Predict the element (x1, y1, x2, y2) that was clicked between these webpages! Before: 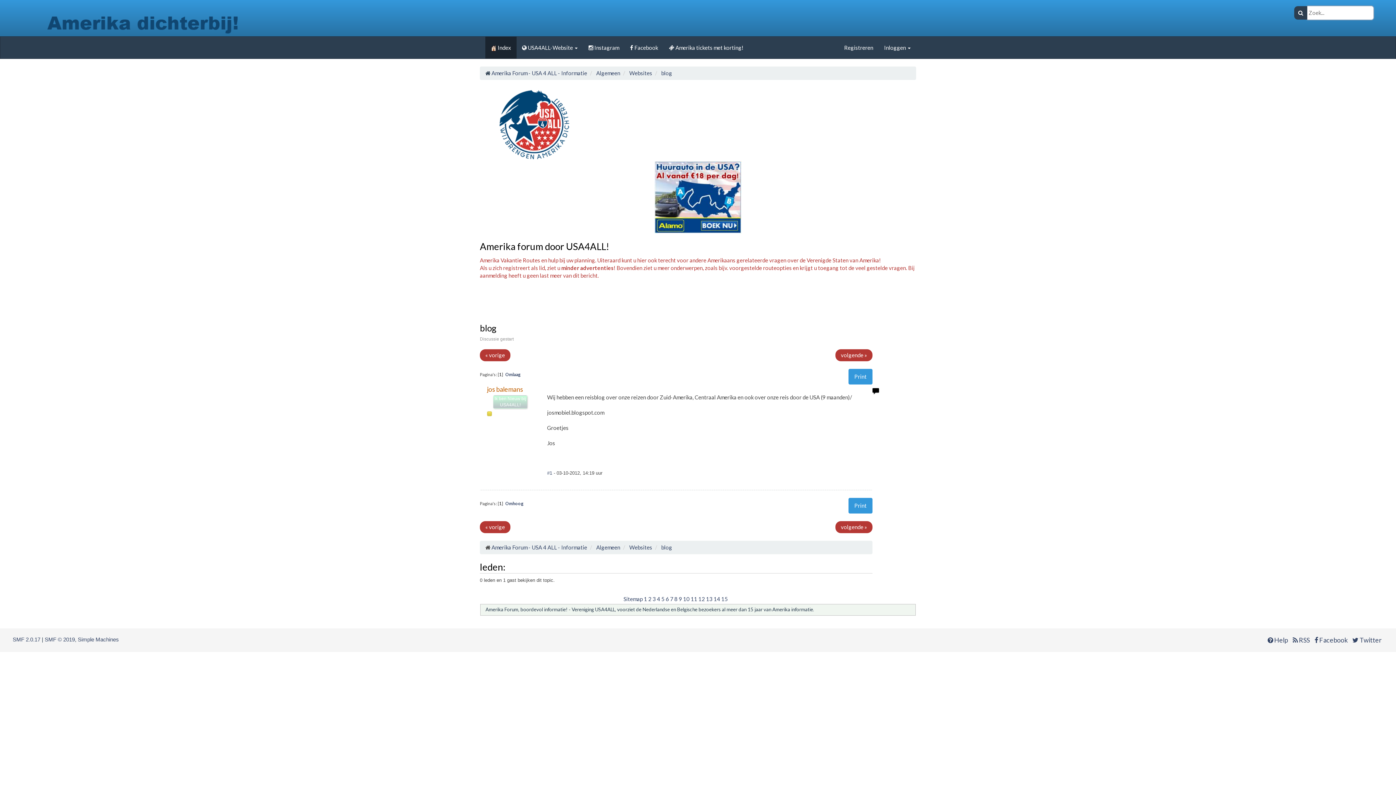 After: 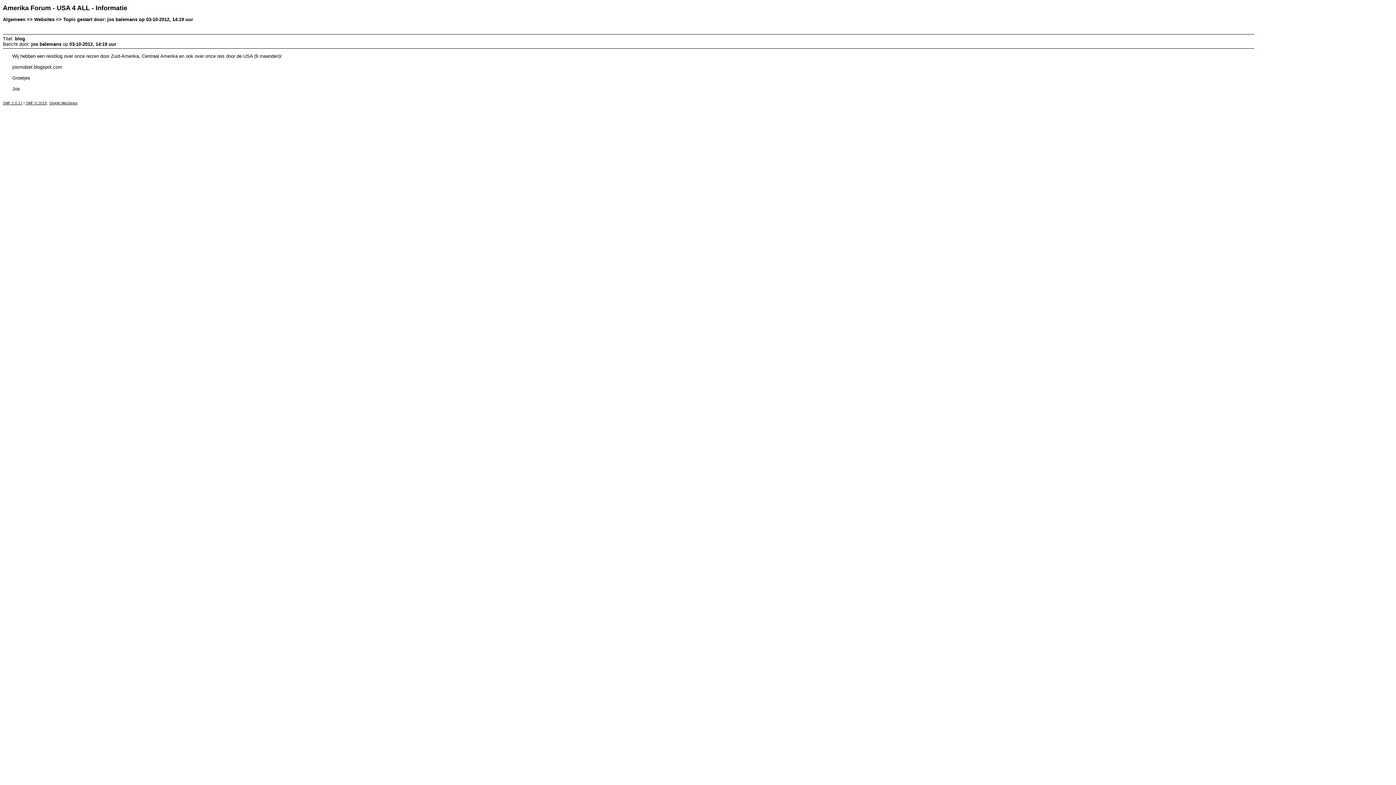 Action: bbox: (848, 368, 872, 384) label: Print